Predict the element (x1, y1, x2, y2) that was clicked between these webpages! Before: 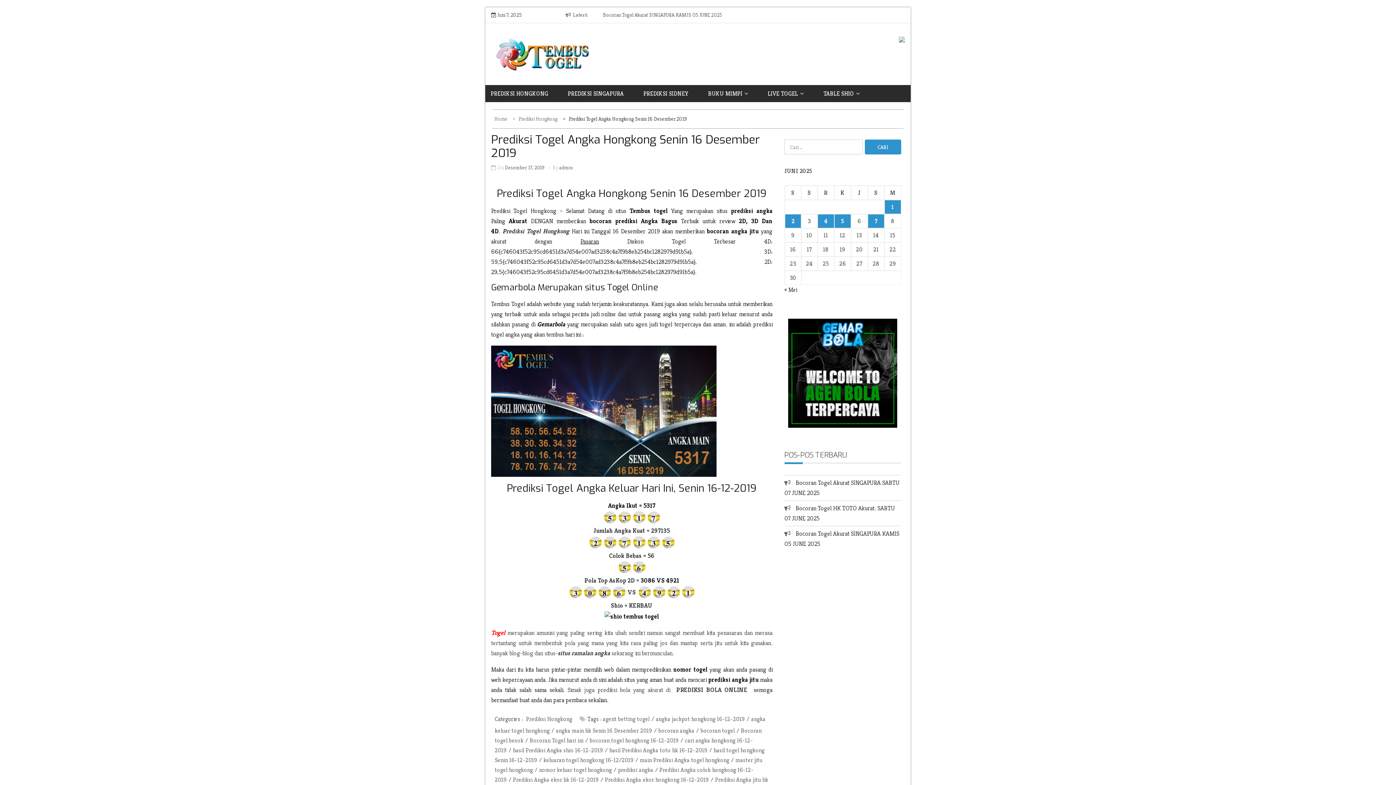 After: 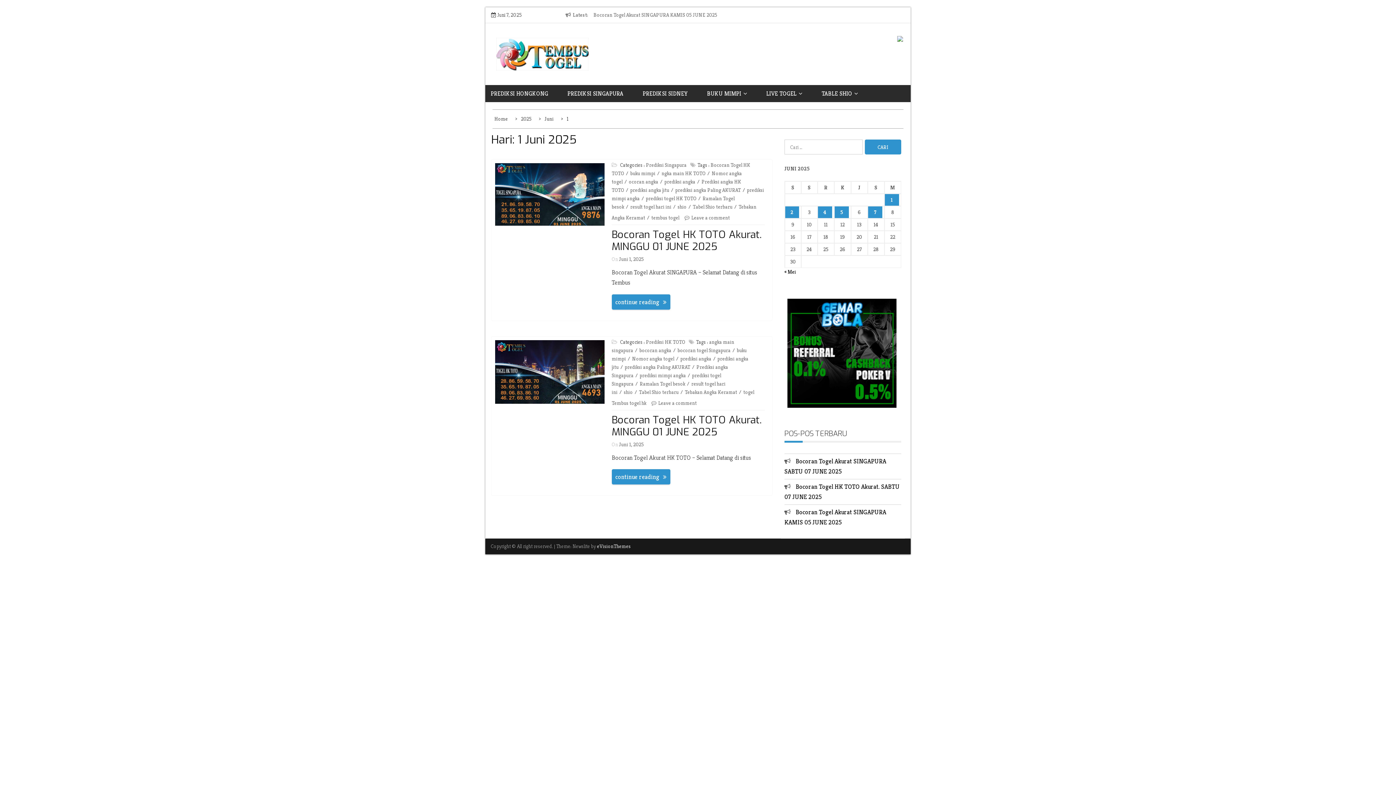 Action: label: Pos diterbitkan pada 1 June 2025 bbox: (884, 200, 900, 213)